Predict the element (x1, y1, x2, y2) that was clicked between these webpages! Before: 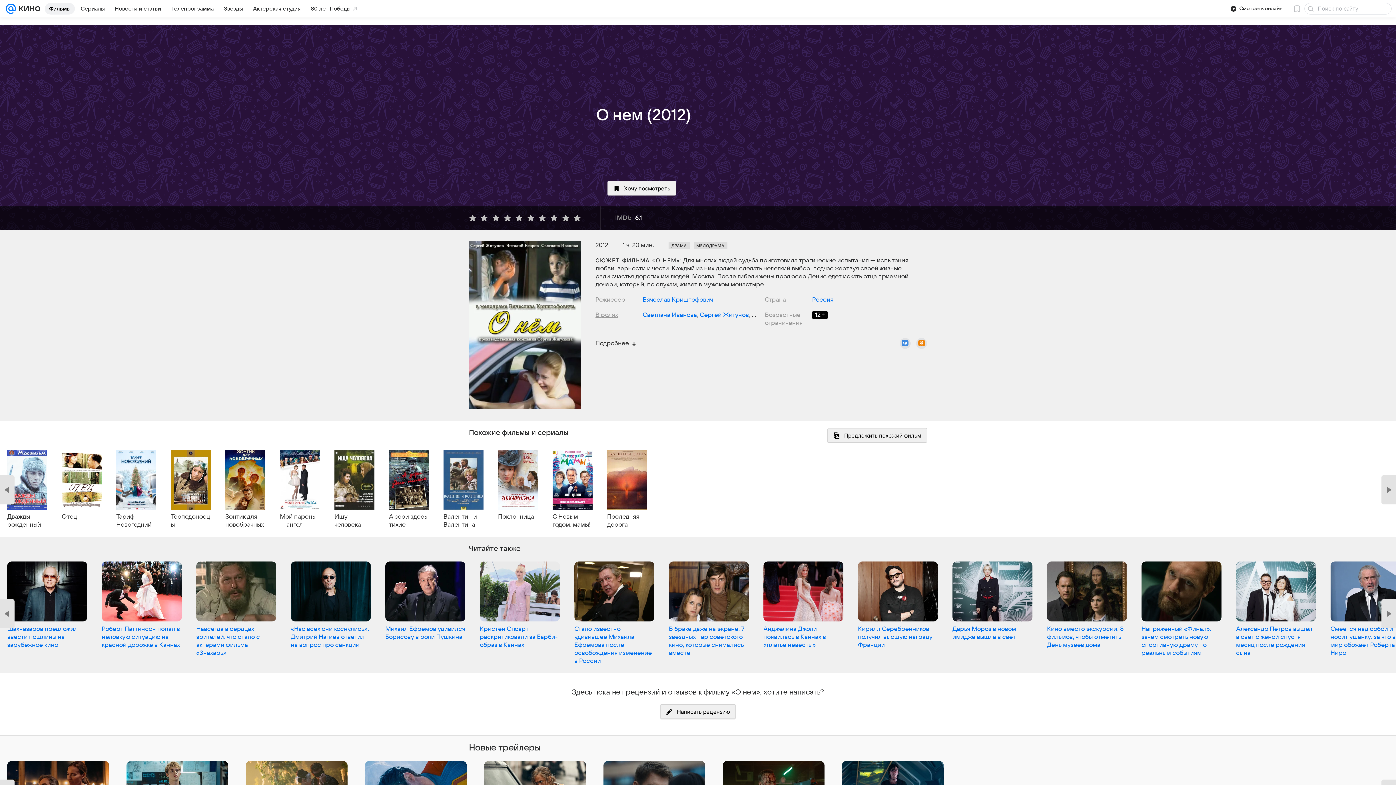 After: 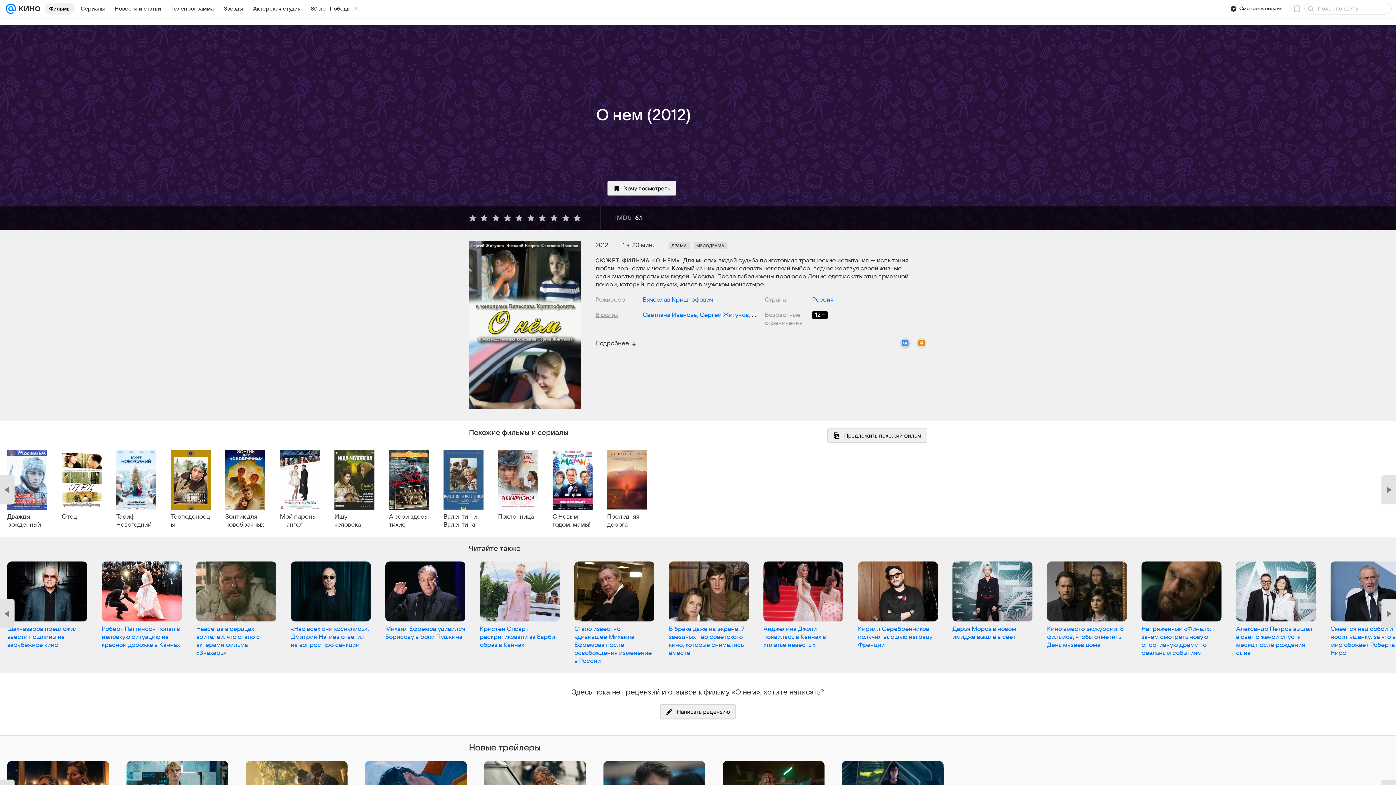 Action: bbox: (900, 338, 910, 349) label: Поделиться в VK